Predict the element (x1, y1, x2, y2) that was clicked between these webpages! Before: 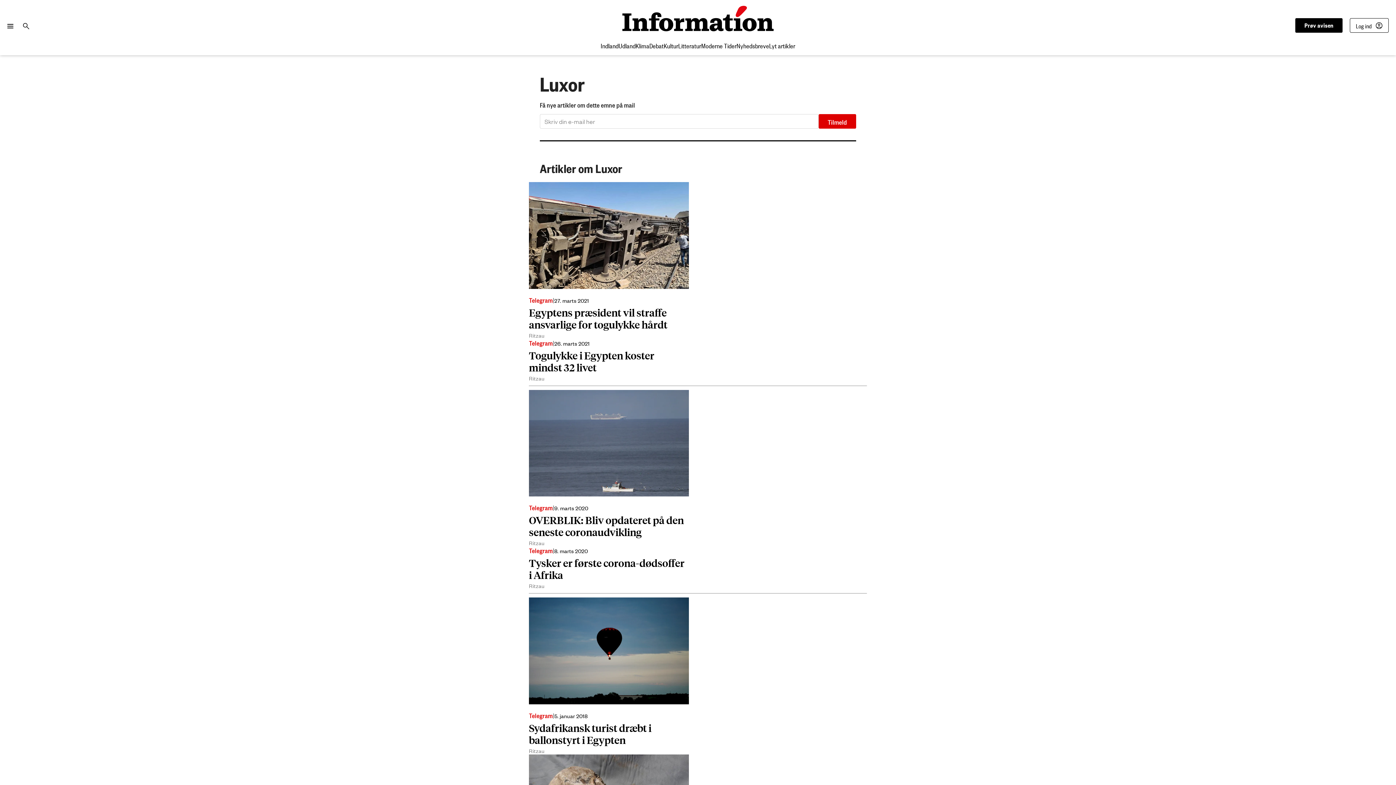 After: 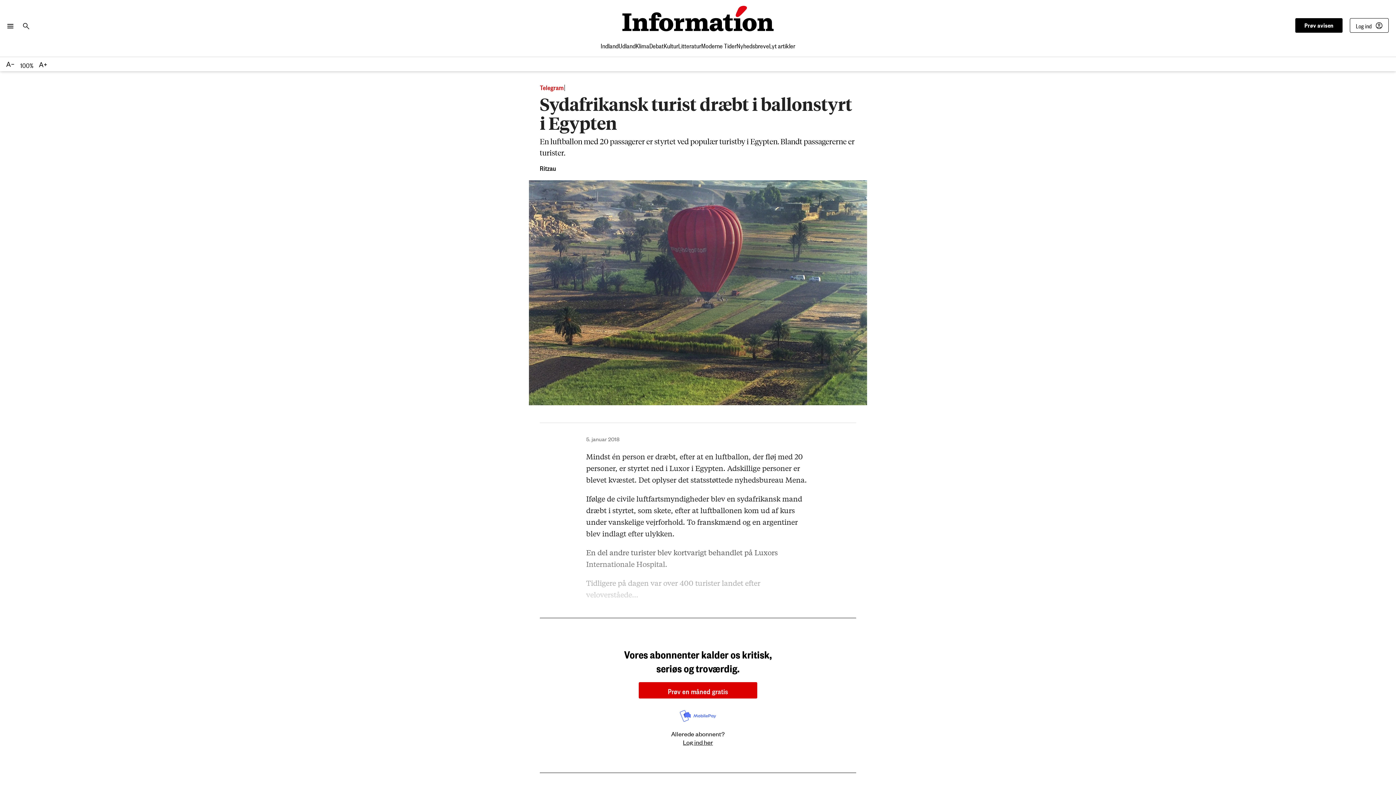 Action: label: Sydafrikansk turist dræbt i ballonstyrt i Egypten bbox: (529, 597, 689, 746)